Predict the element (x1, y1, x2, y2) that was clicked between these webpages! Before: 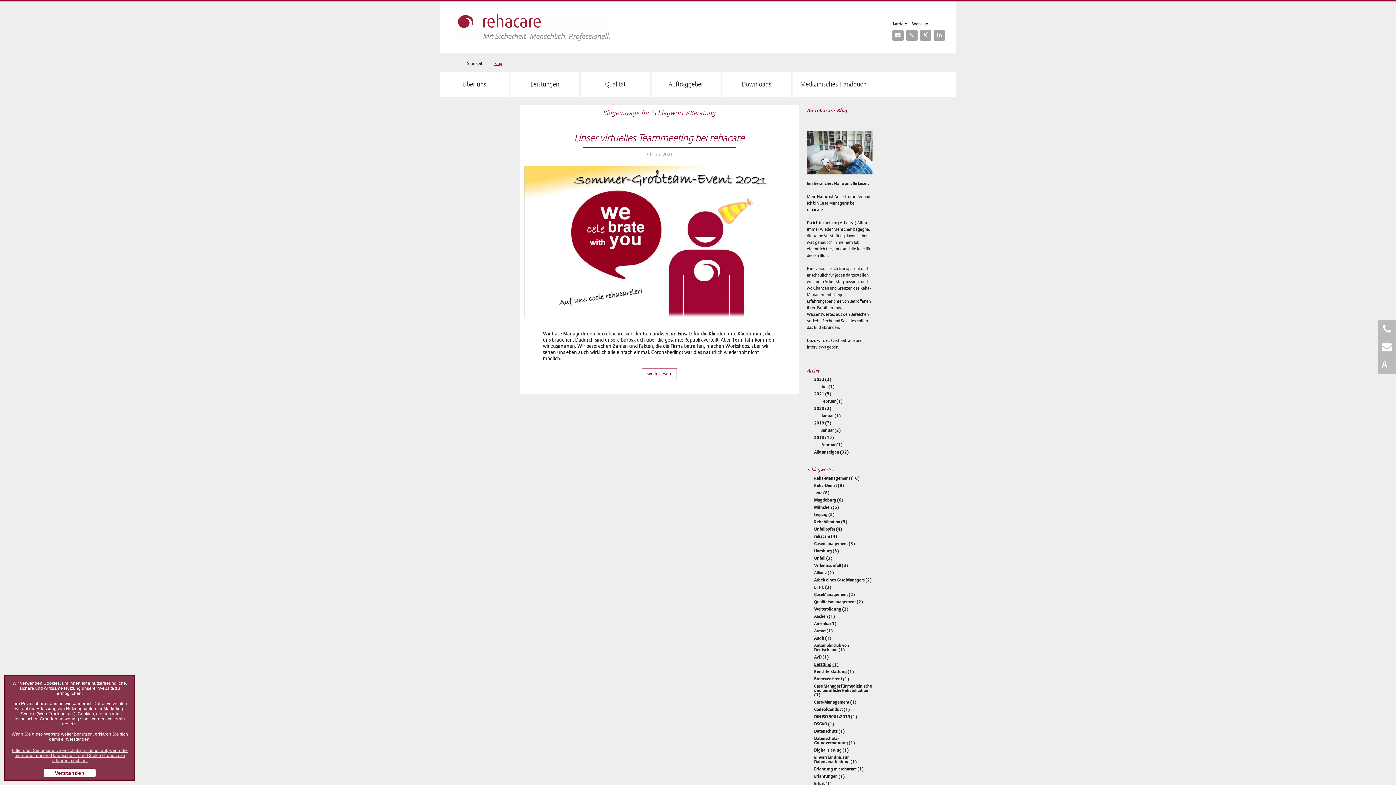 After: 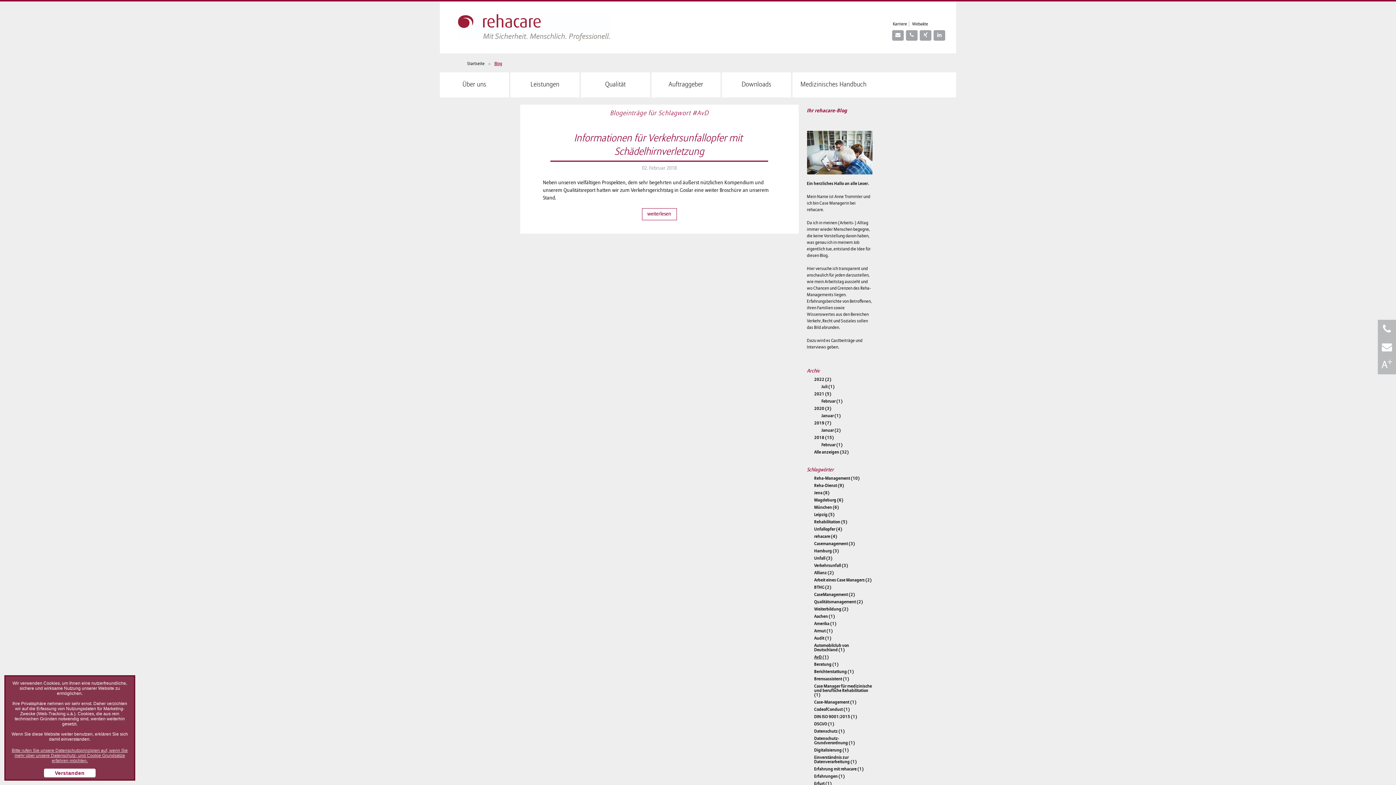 Action: bbox: (814, 653, 872, 661) label: AvD (1)